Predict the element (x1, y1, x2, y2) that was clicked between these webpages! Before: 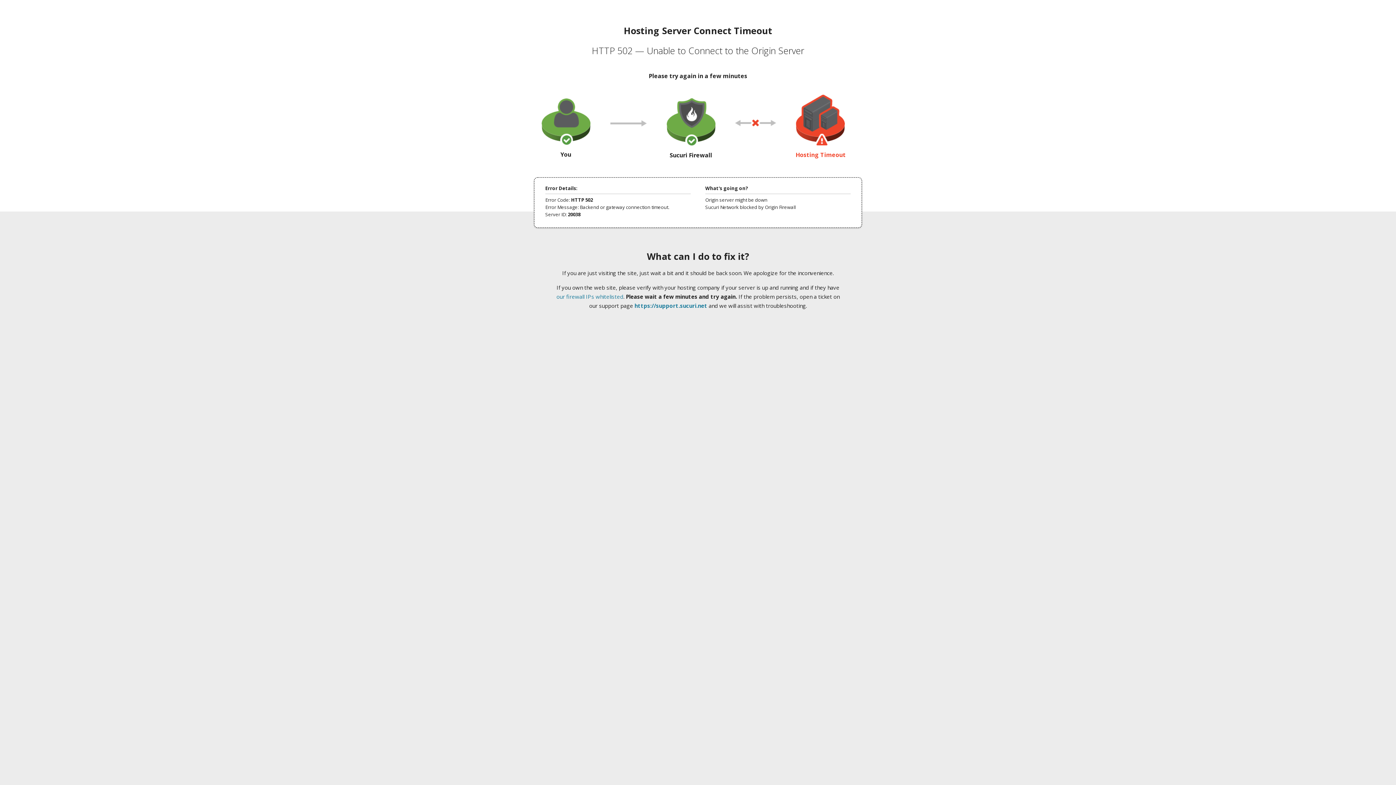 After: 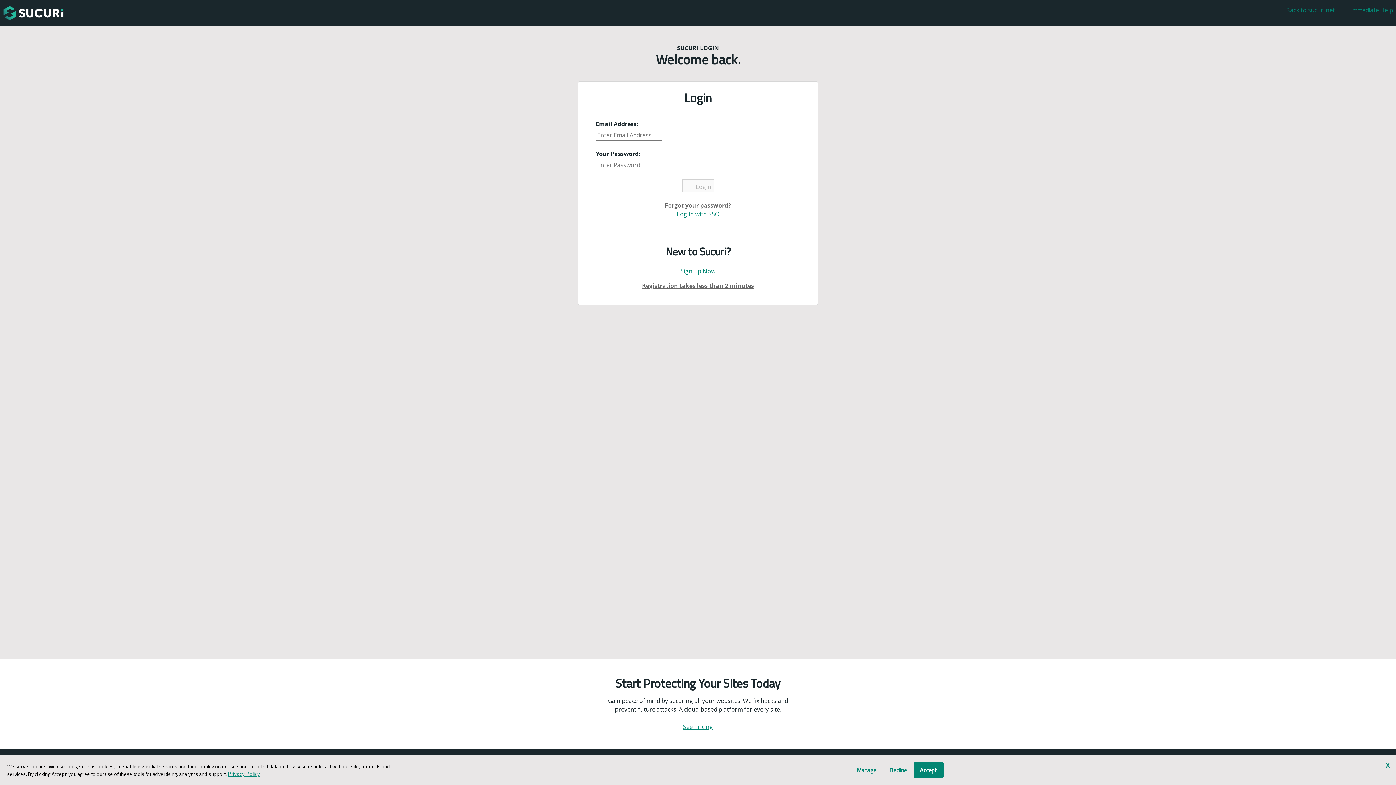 Action: label: https://support.sucuri.net bbox: (634, 302, 707, 309)